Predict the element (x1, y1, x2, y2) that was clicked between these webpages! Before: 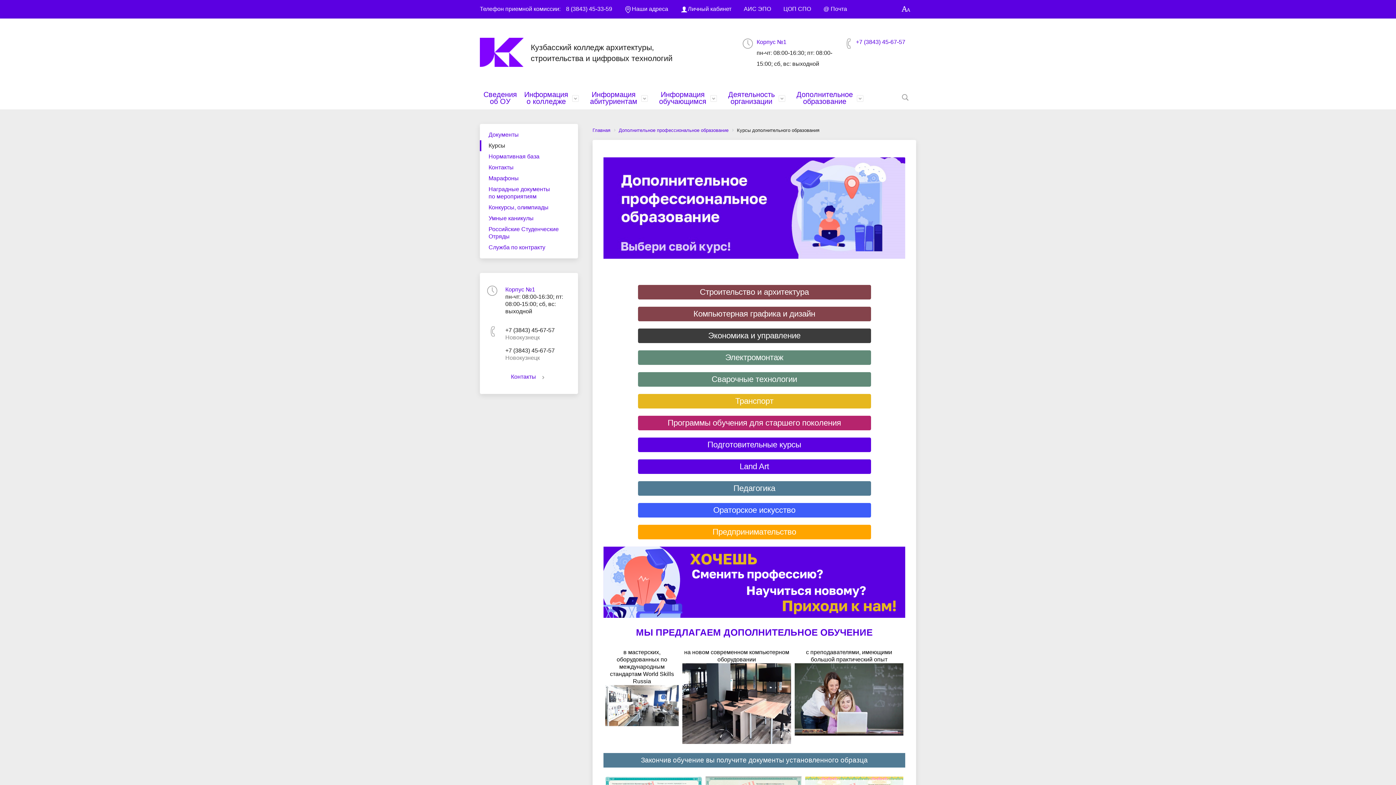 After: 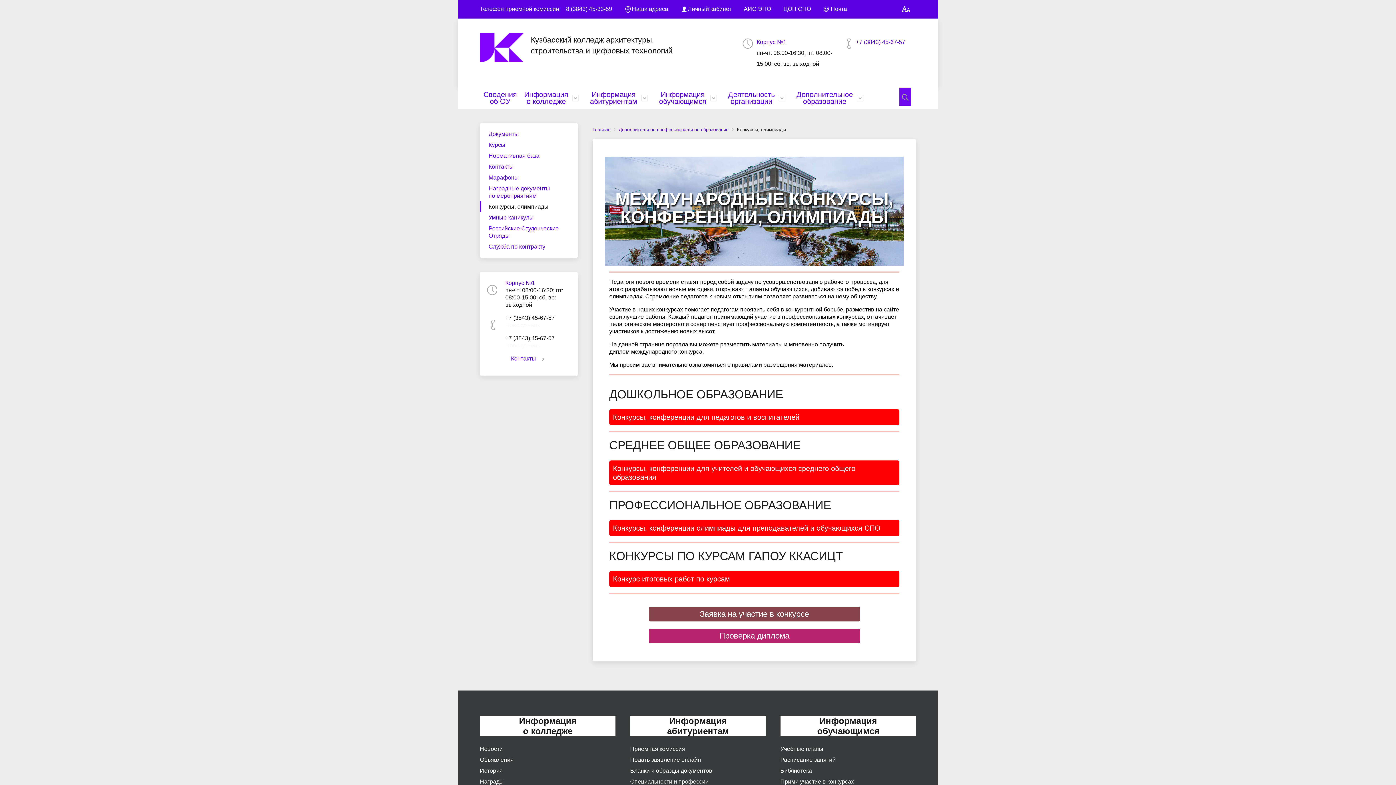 Action: bbox: (480, 202, 578, 213) label: Конкурсы, олимпиады